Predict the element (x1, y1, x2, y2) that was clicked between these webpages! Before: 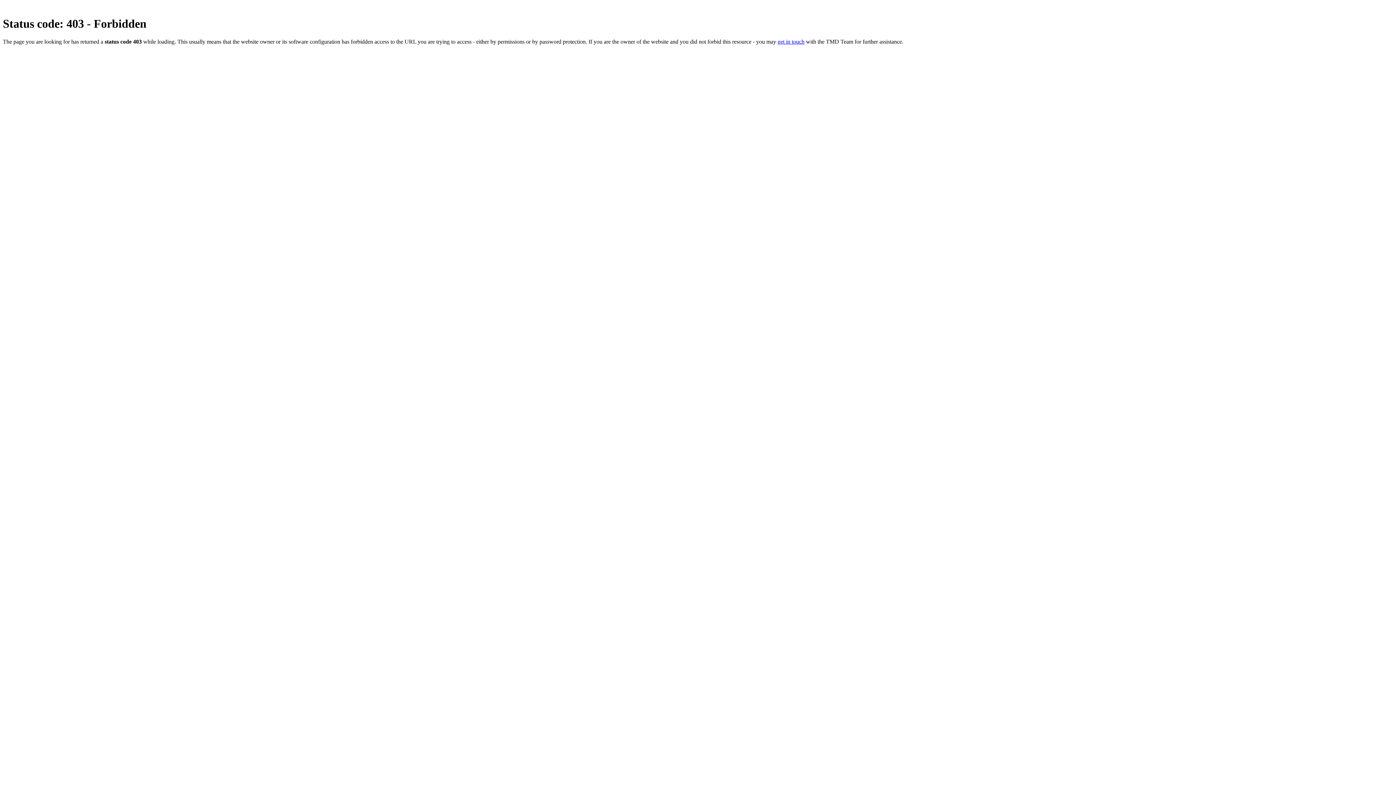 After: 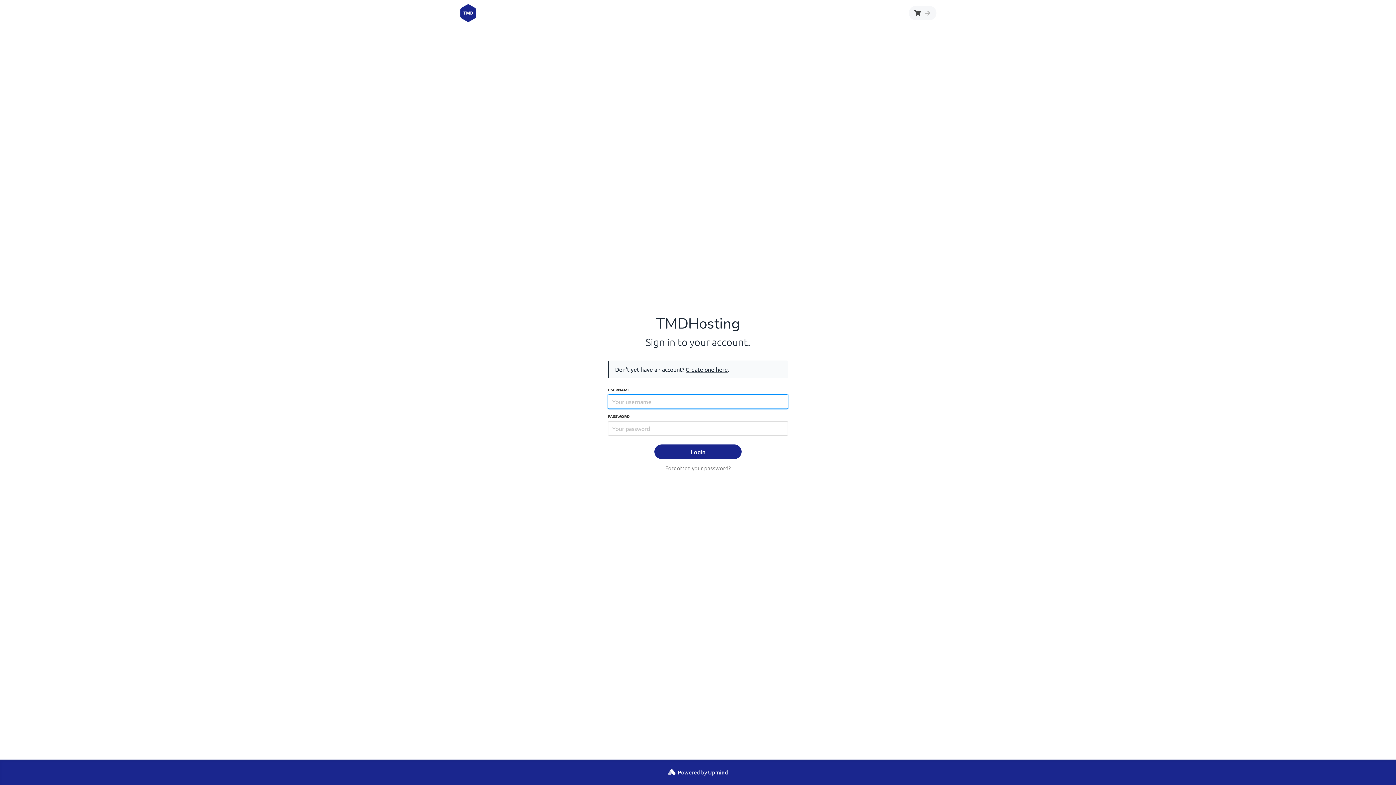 Action: bbox: (777, 38, 804, 44) label: get in touch